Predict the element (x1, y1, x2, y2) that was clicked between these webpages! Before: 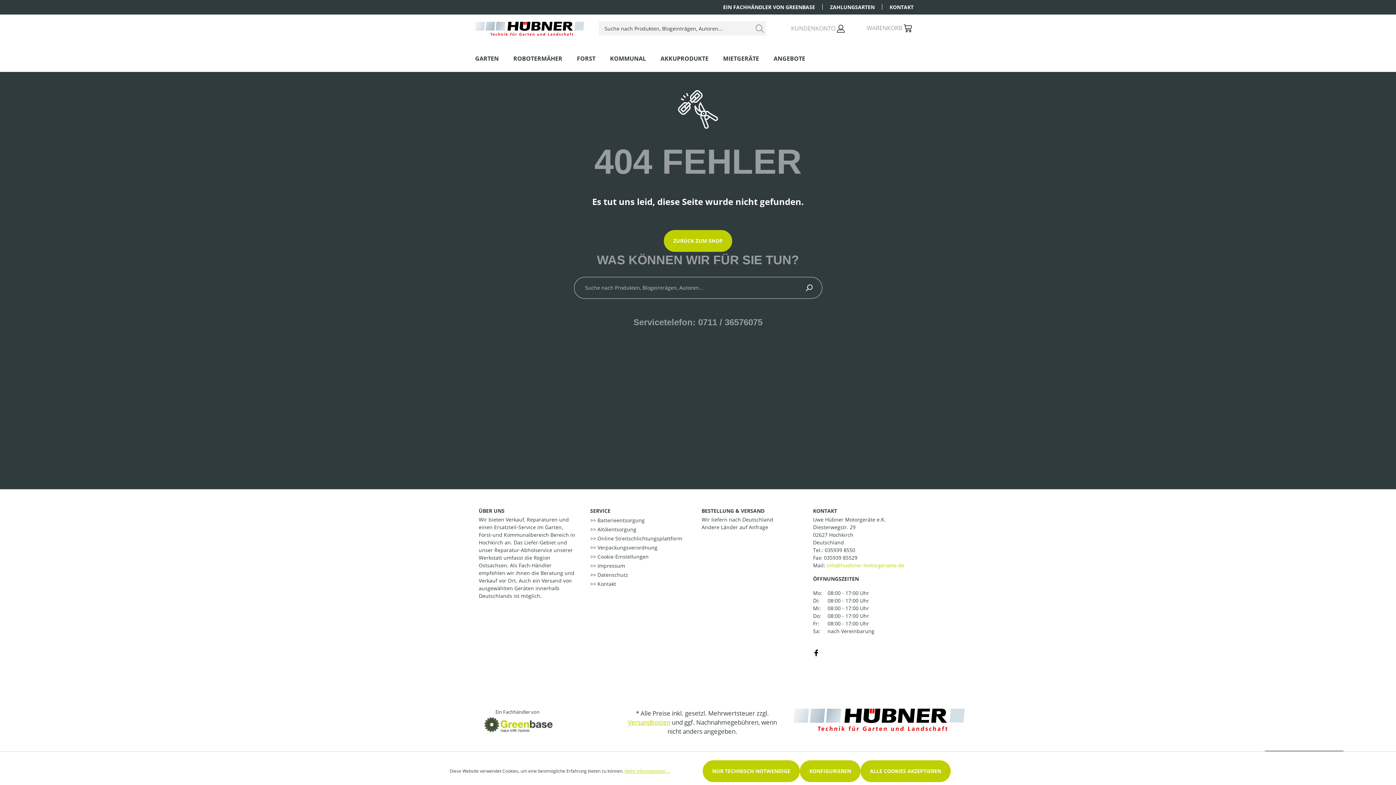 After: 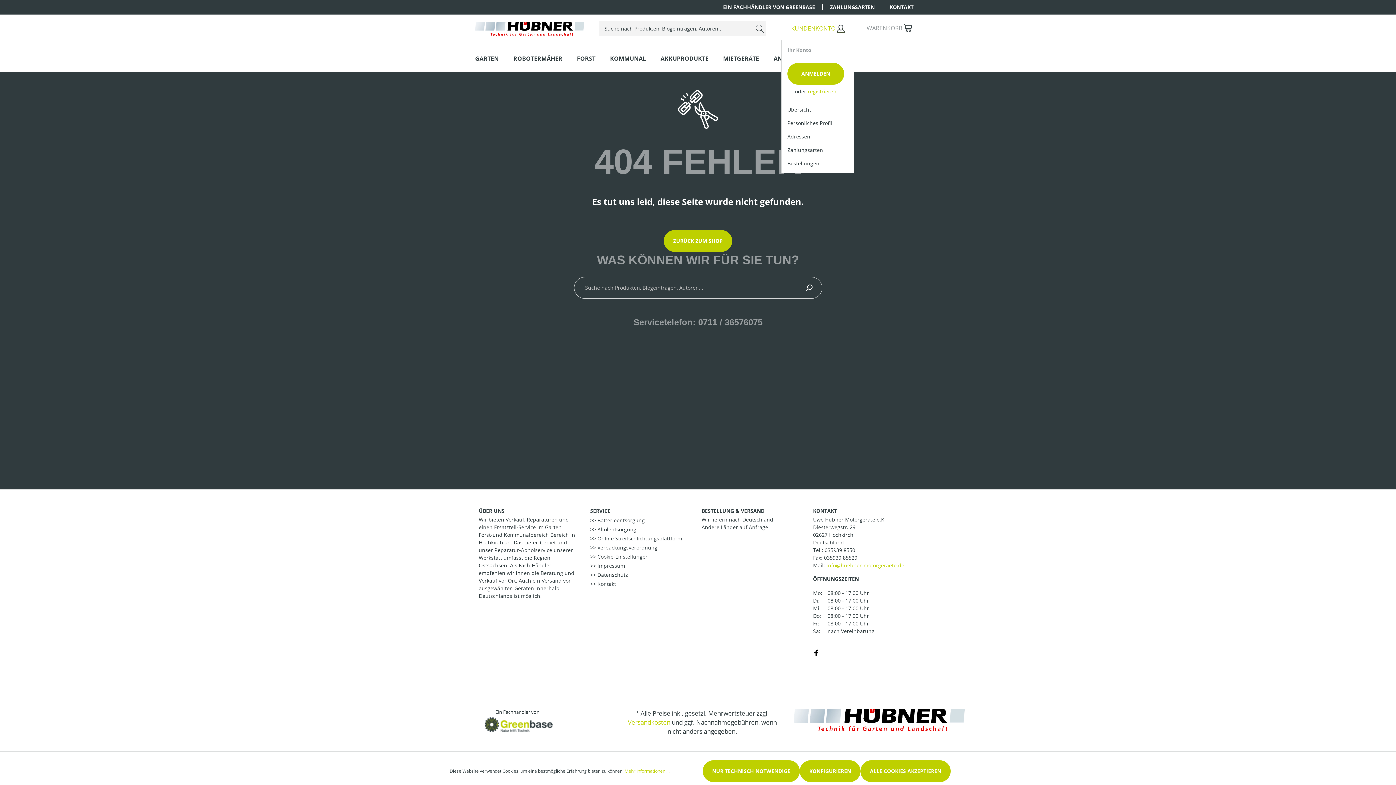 Action: bbox: (782, 17, 854, 39) label: Ihr Konto